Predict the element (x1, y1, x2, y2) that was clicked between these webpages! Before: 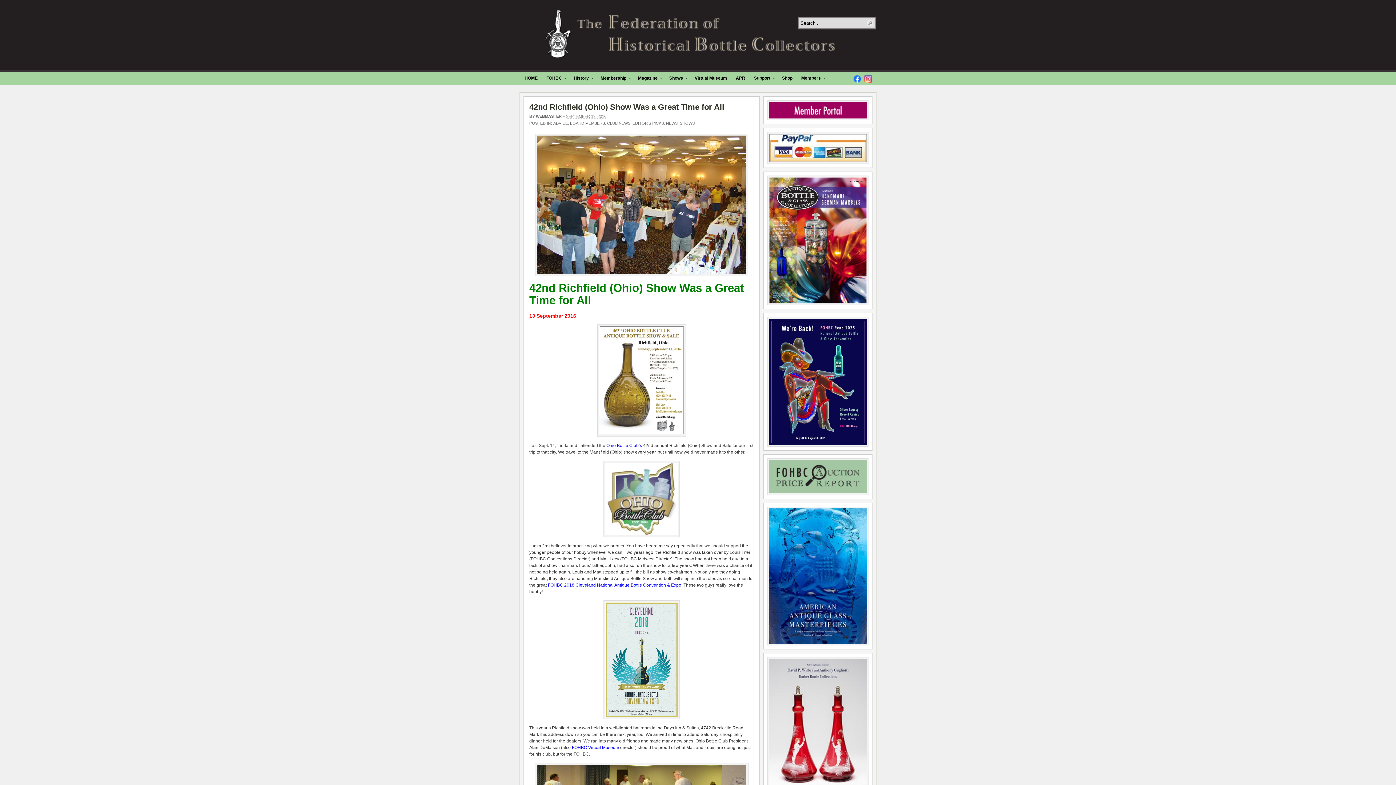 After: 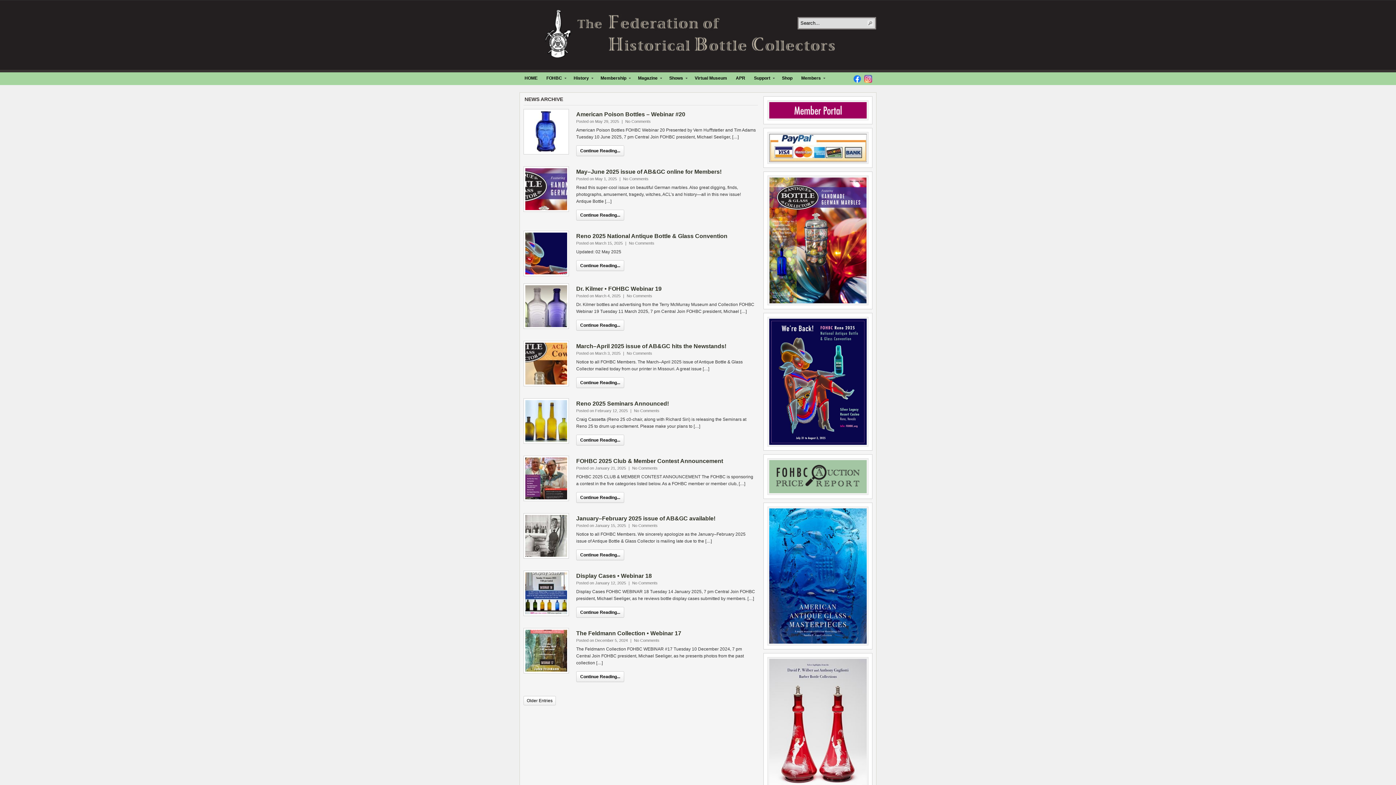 Action: label: NEWS bbox: (666, 121, 677, 125)